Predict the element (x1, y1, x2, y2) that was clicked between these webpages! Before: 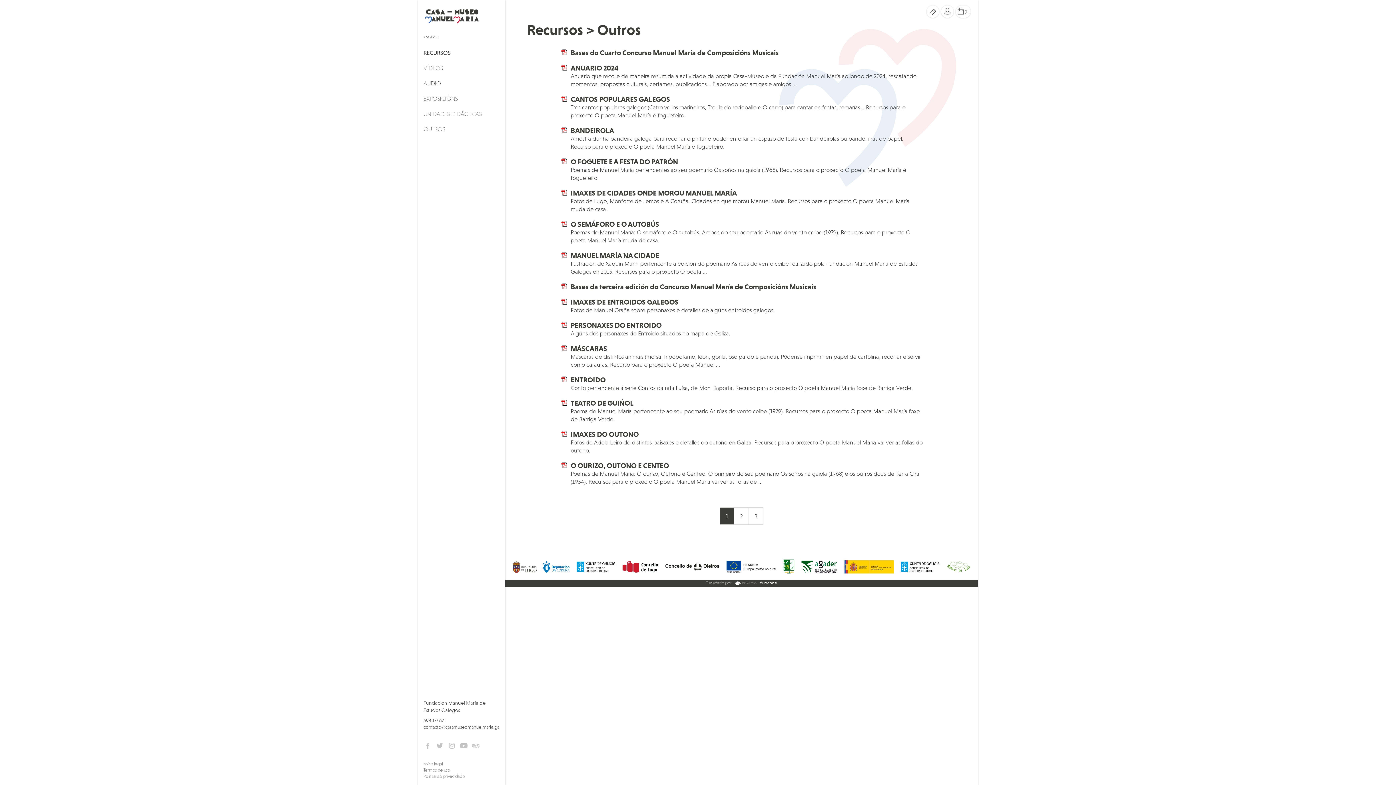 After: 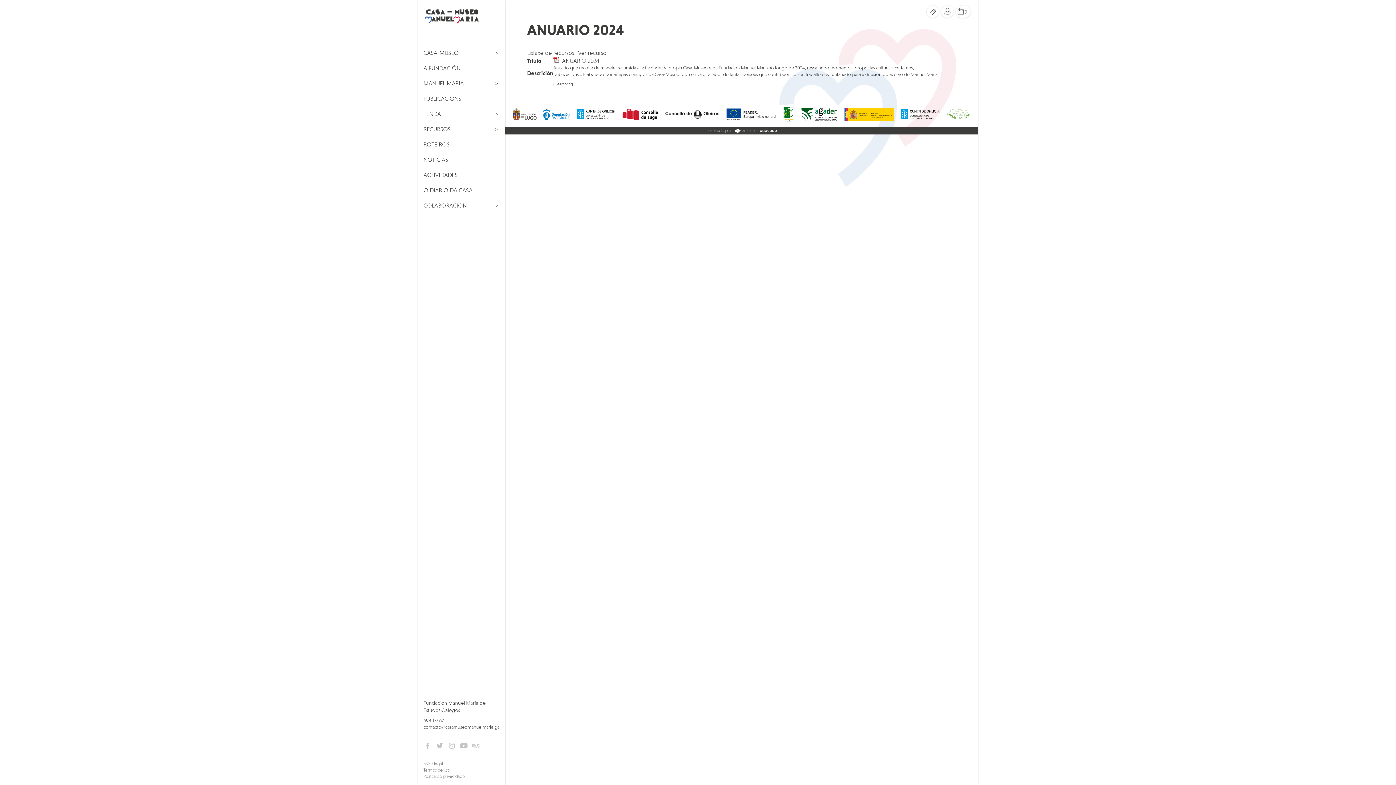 Action: bbox: (561, 63, 567, 70)